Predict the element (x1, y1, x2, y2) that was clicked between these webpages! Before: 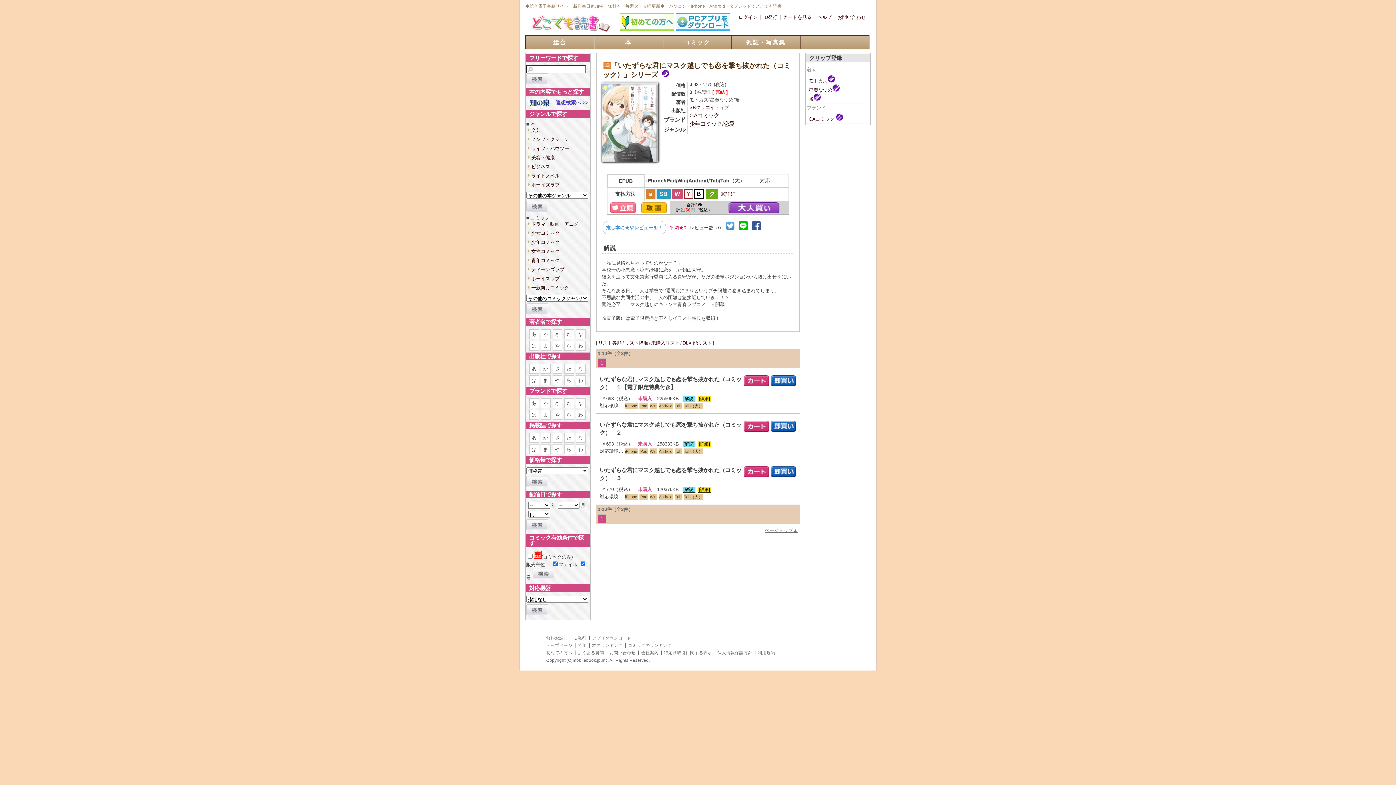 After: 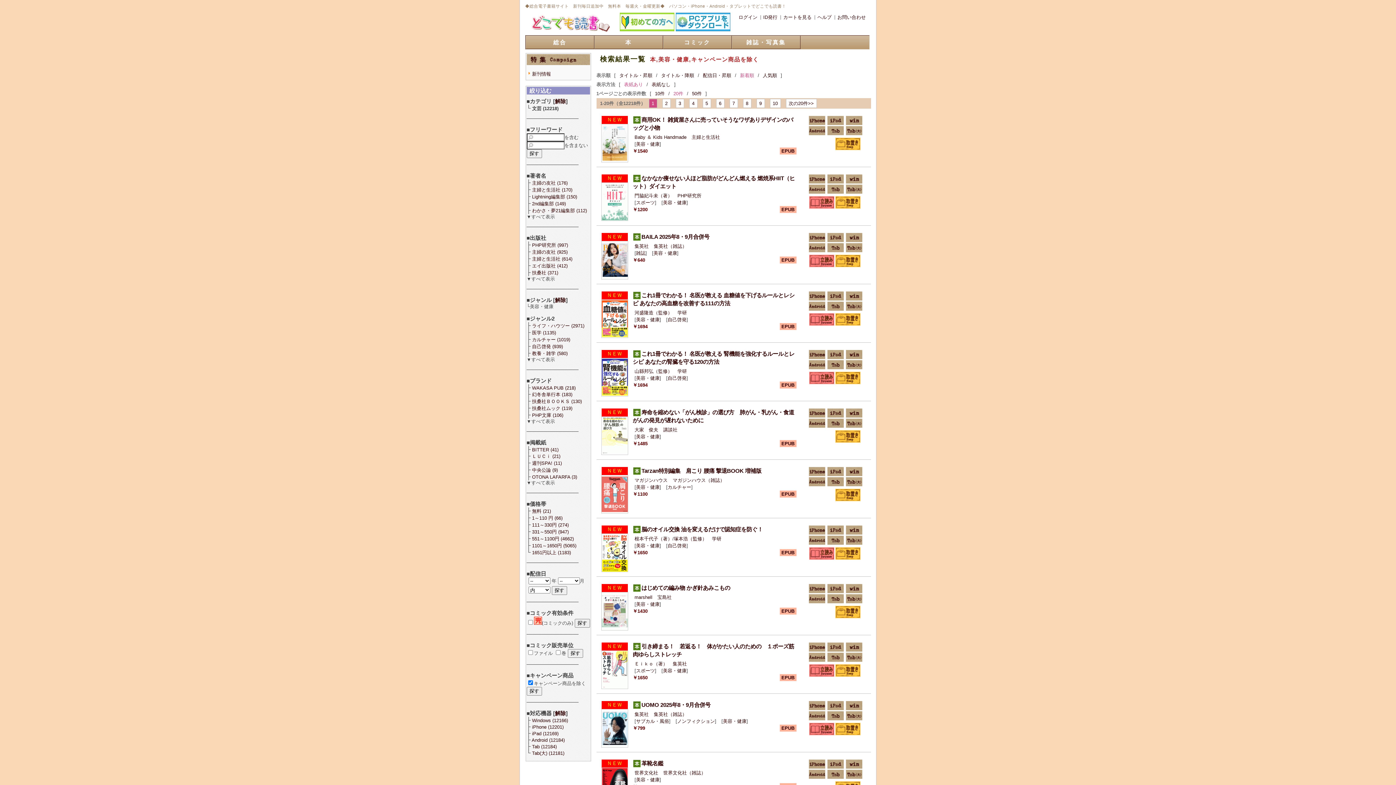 Action: bbox: (531, 154, 555, 160) label: 美容・健康